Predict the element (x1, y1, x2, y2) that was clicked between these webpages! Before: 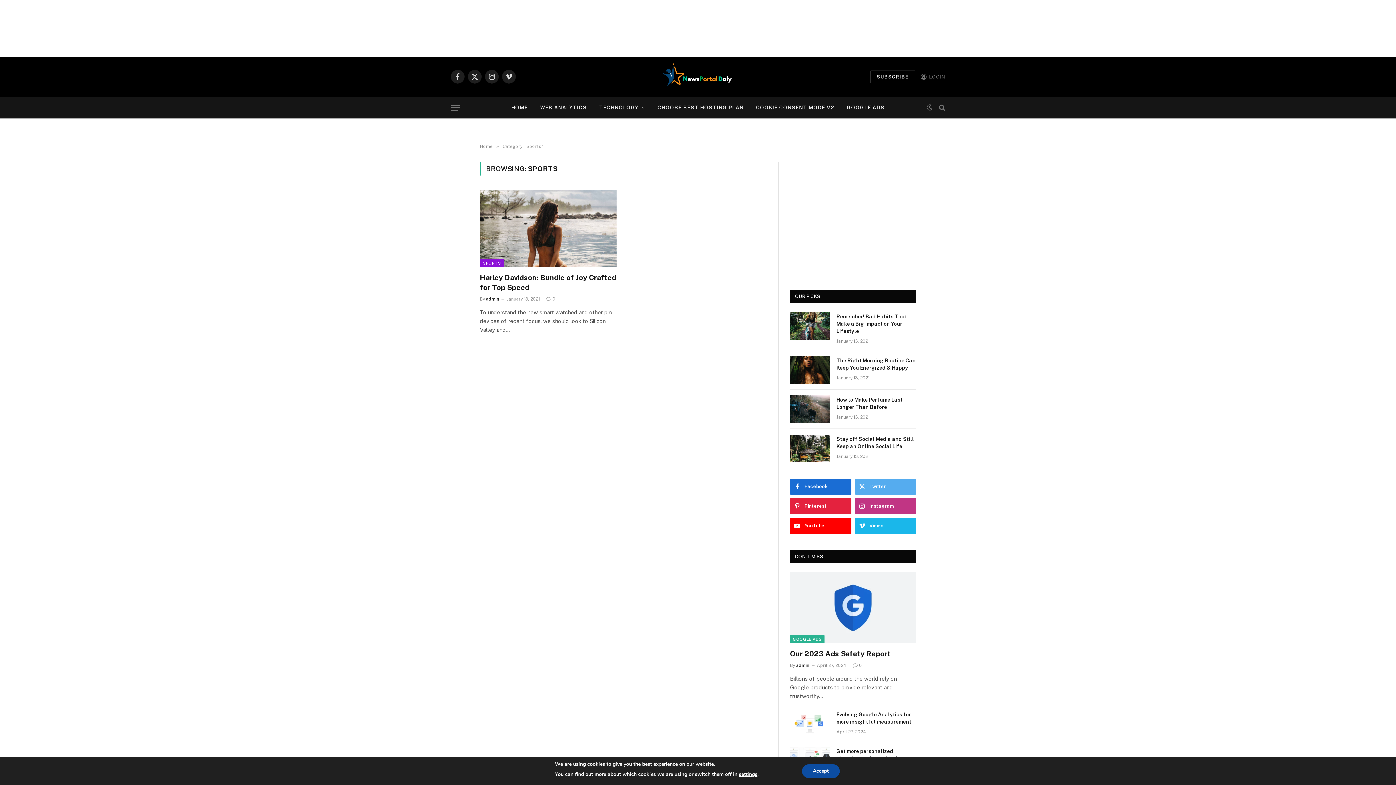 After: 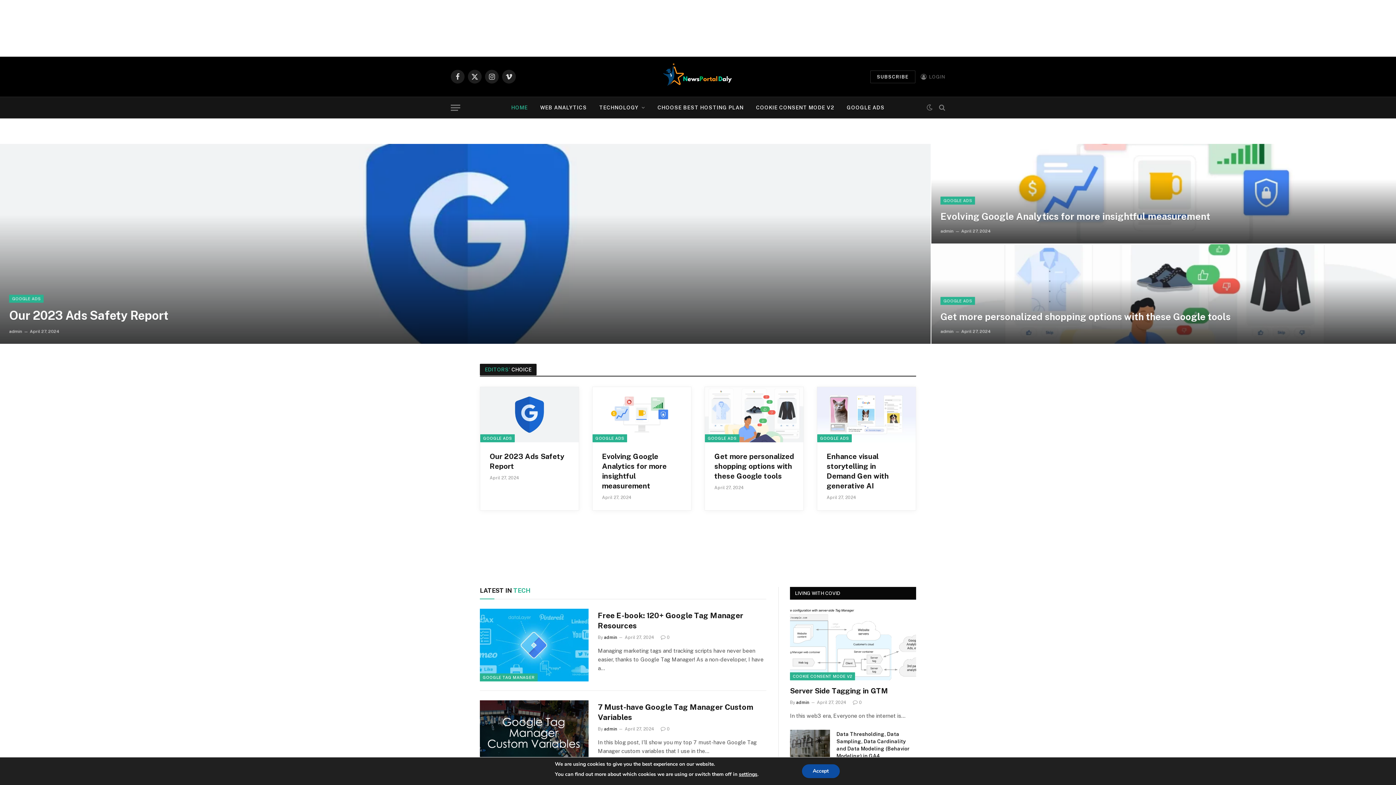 Action: bbox: (559, 56, 837, 96)